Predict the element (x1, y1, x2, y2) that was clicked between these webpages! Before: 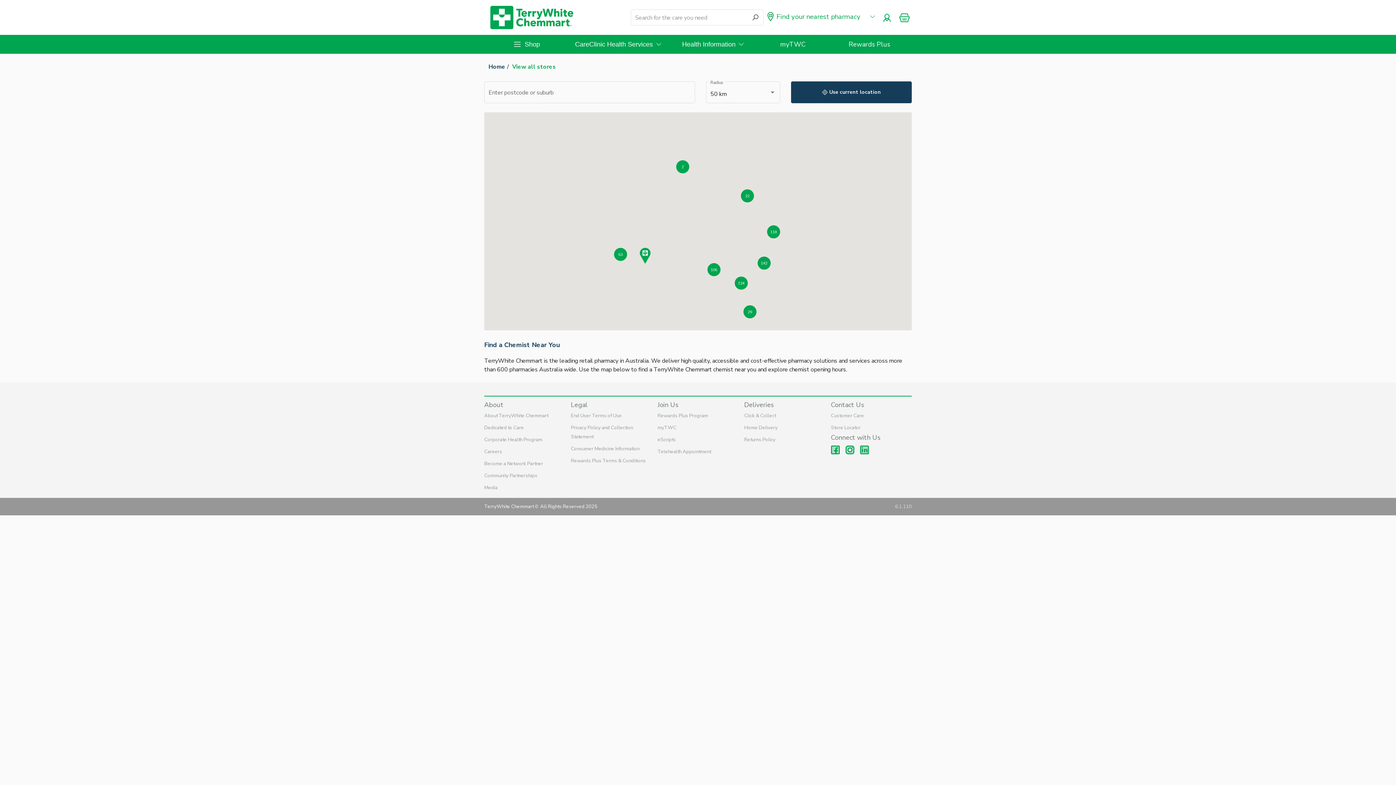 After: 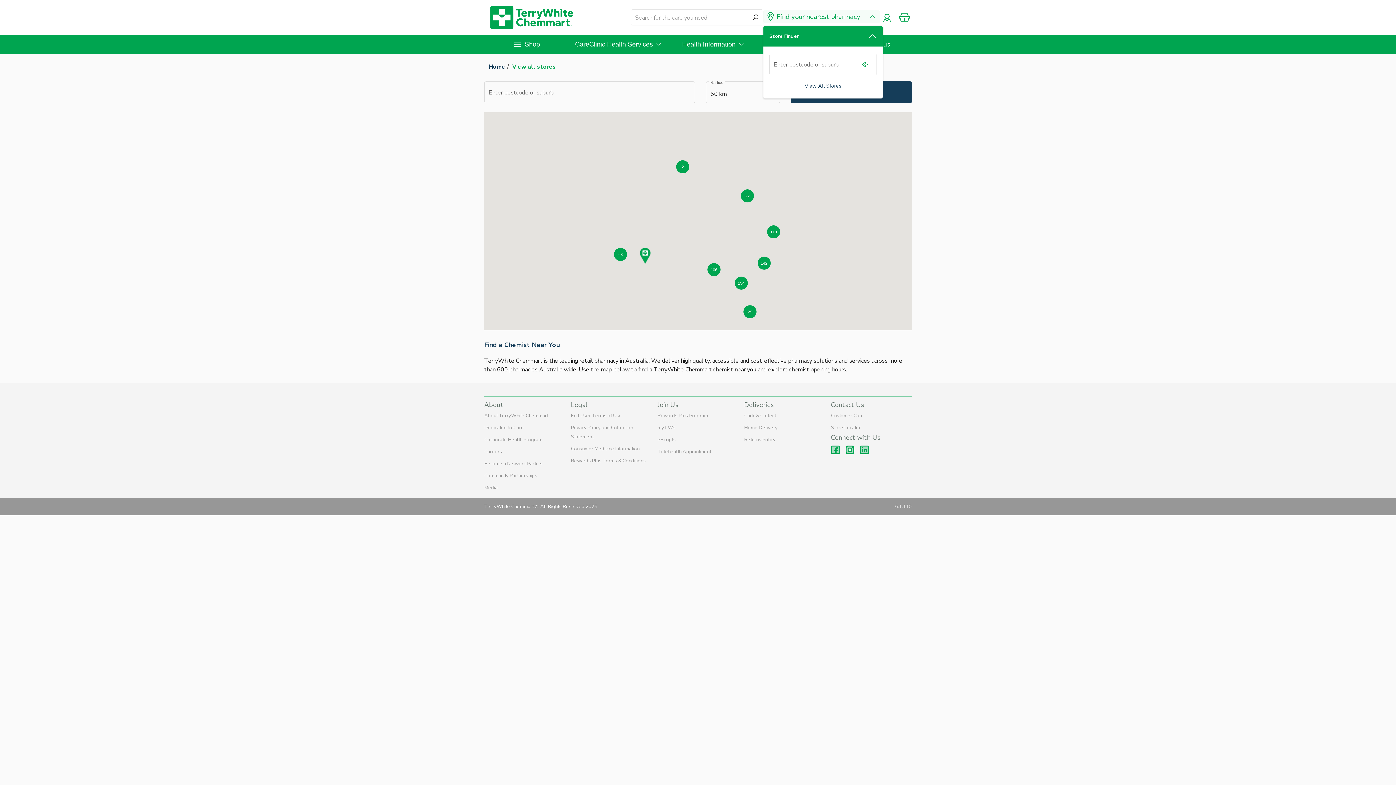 Action: bbox: (763, 10, 880, 23) label: Find your nearest pharmacy